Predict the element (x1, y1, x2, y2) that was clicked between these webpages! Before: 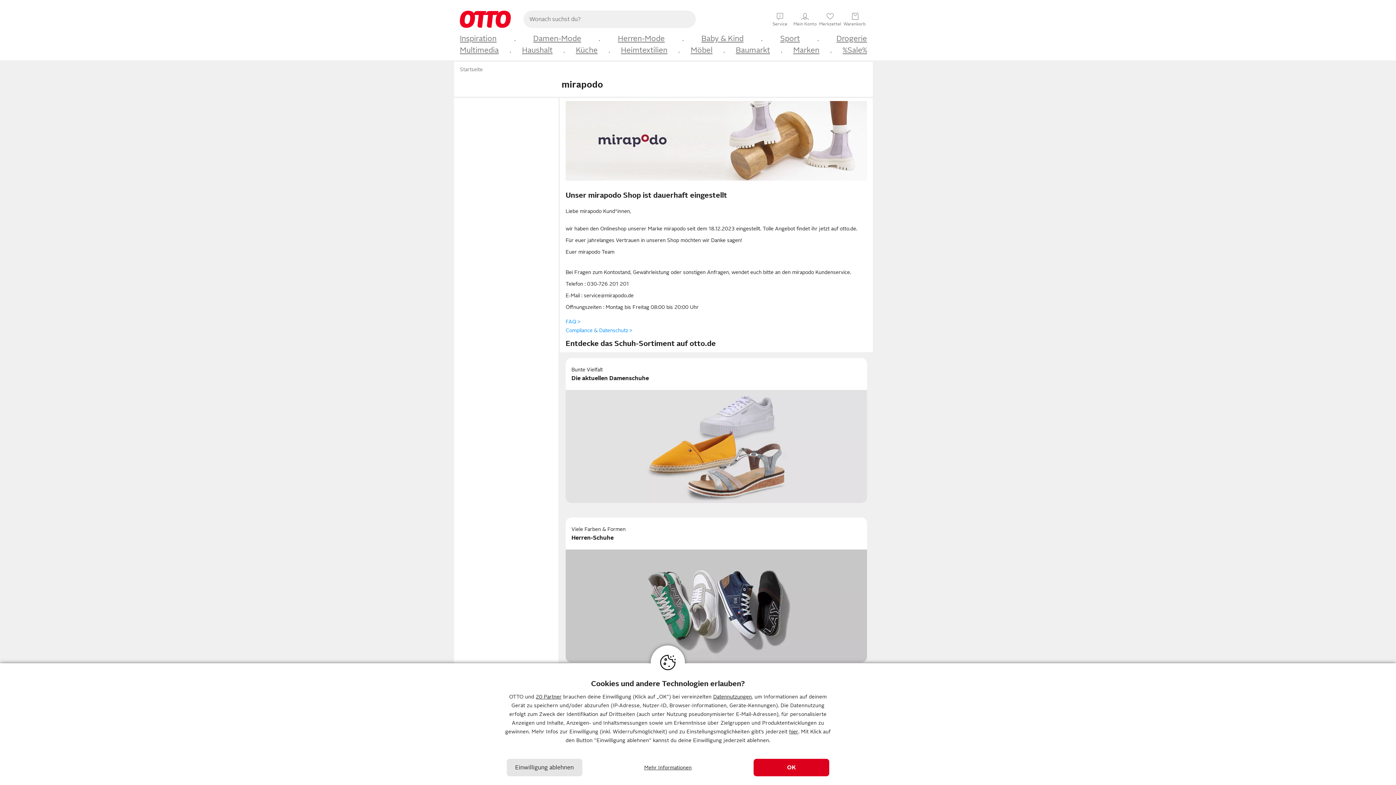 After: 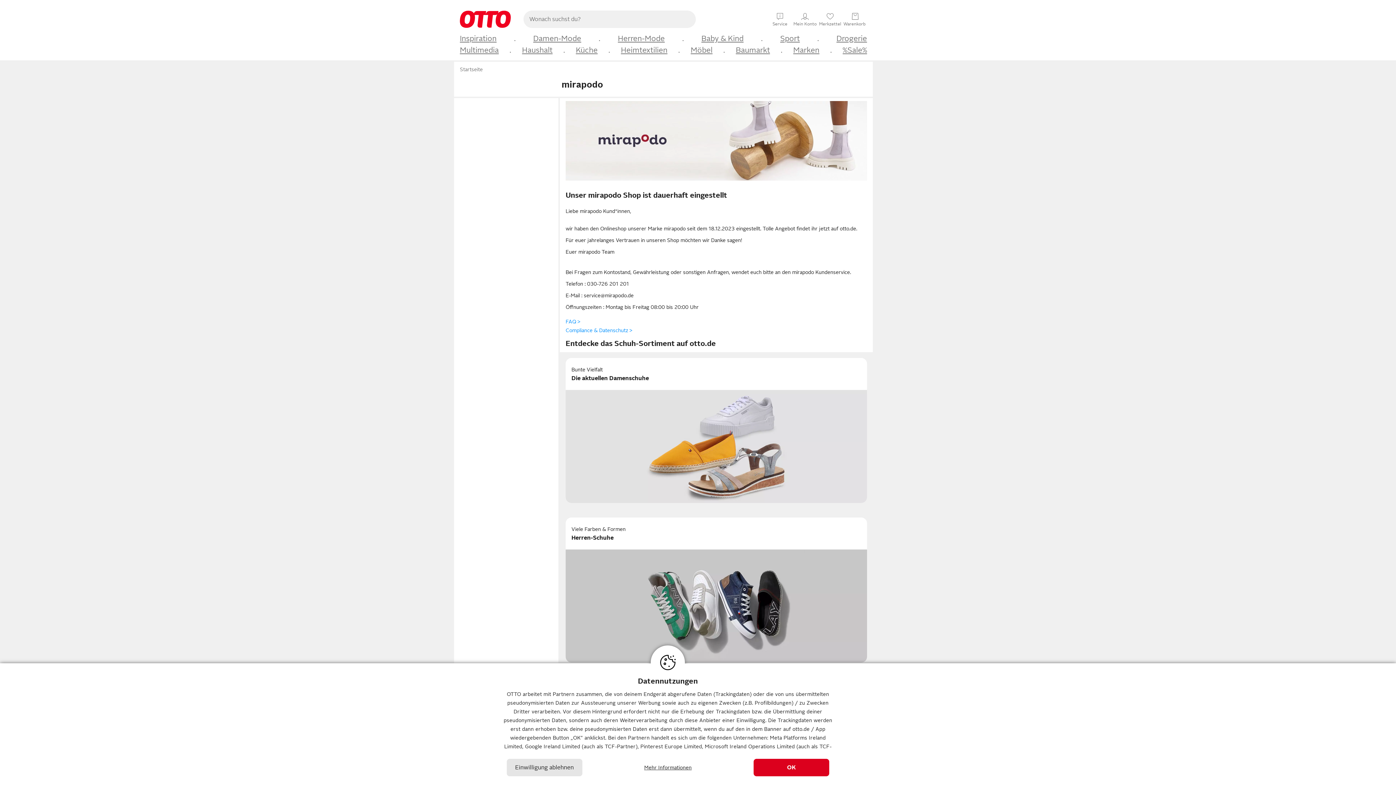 Action: label: 20 Partner bbox: (535, 694, 561, 700)